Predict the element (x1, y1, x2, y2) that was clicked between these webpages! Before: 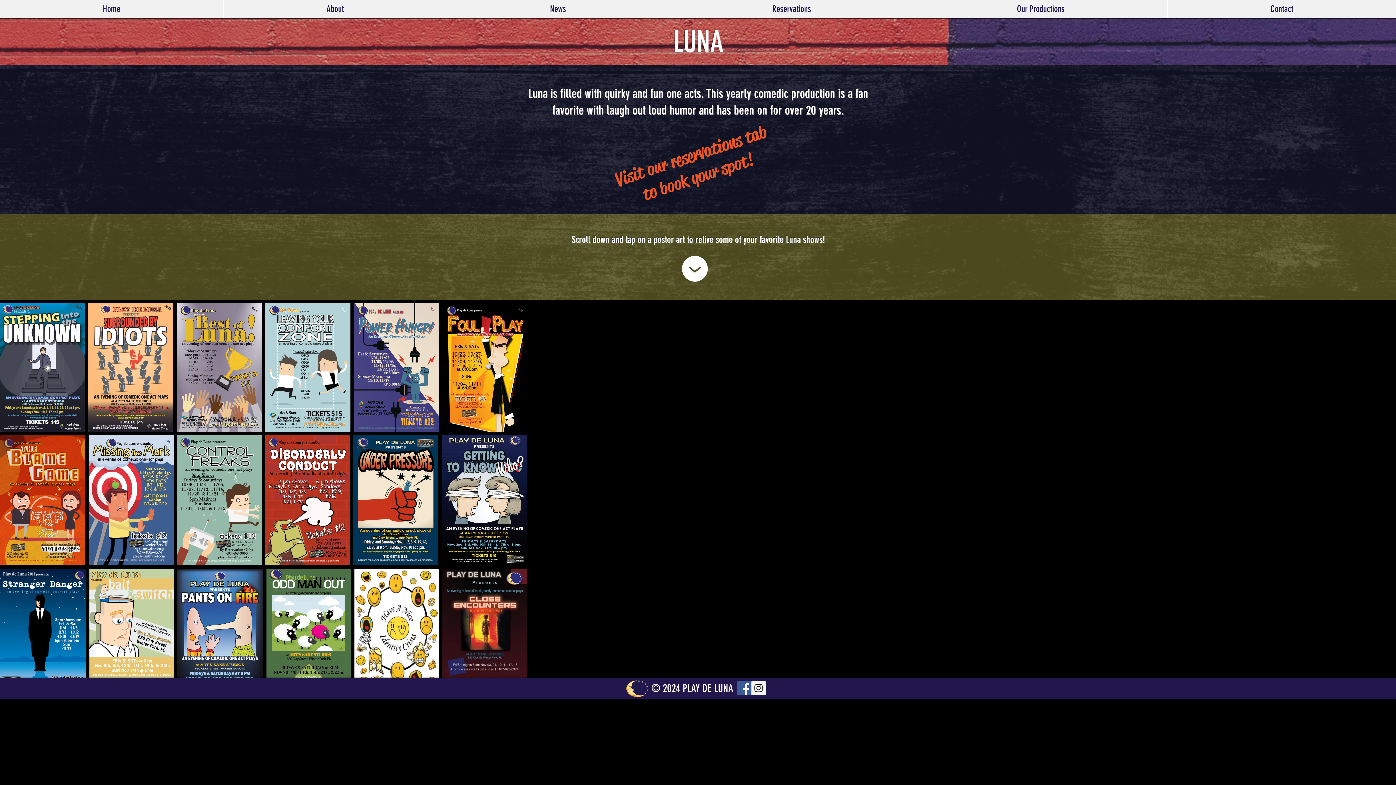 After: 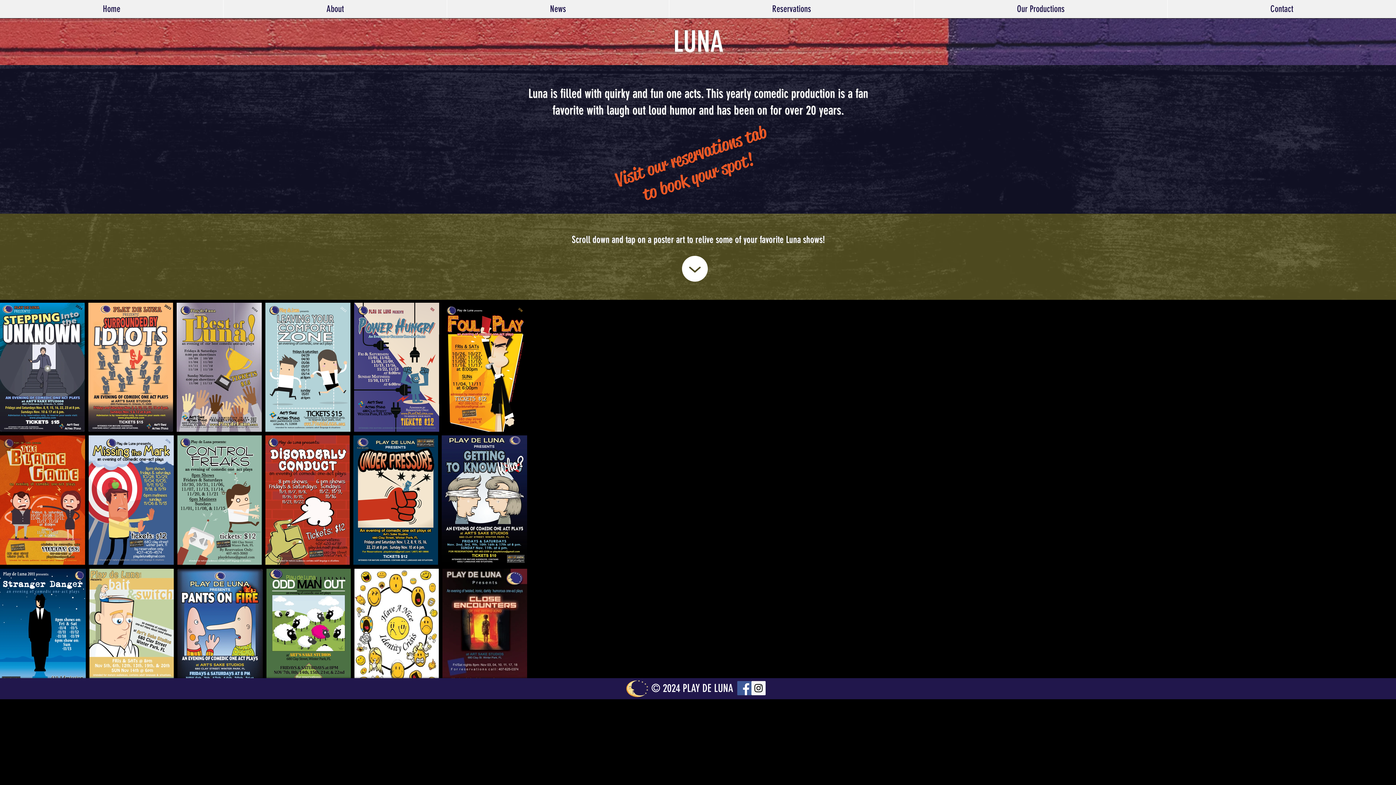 Action: bbox: (914, 0, 1167, 18) label: Our Productions